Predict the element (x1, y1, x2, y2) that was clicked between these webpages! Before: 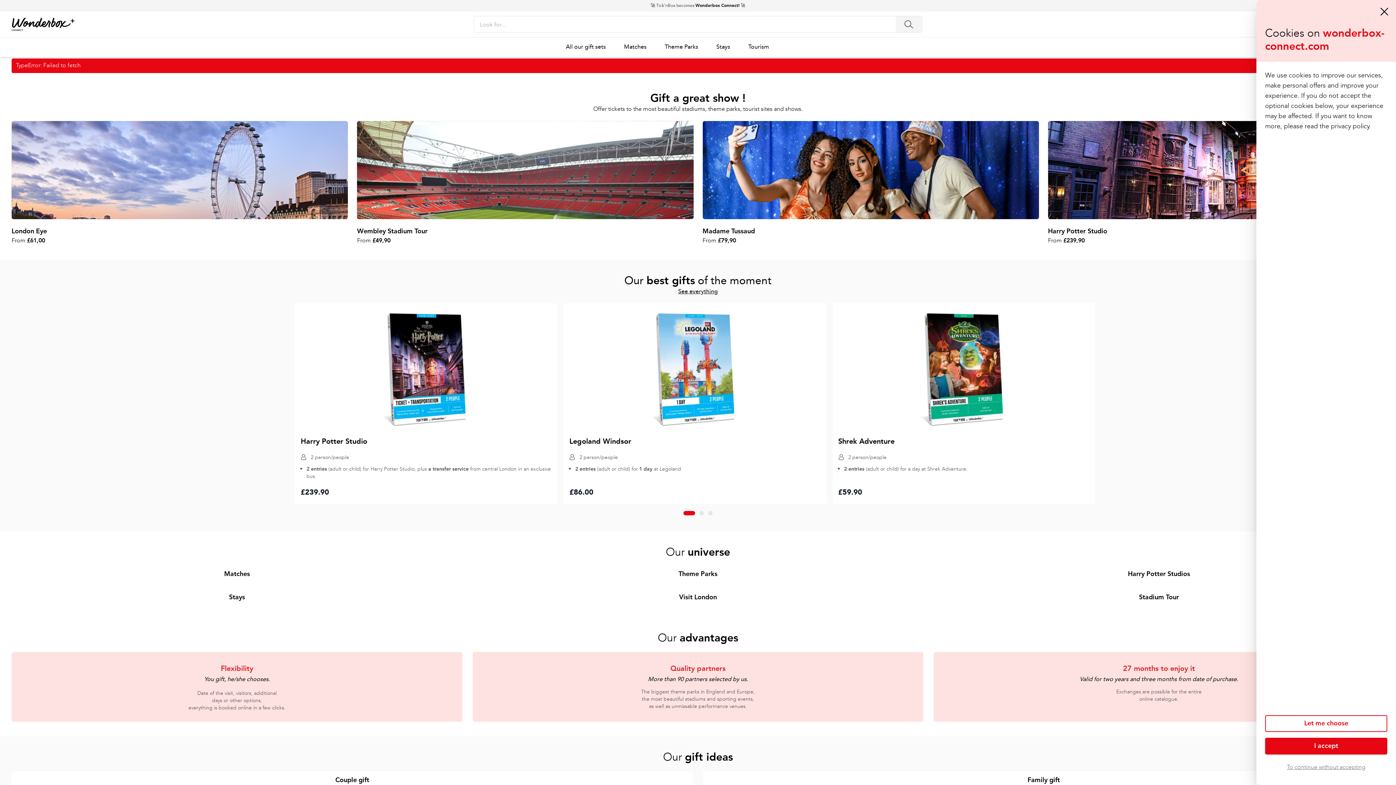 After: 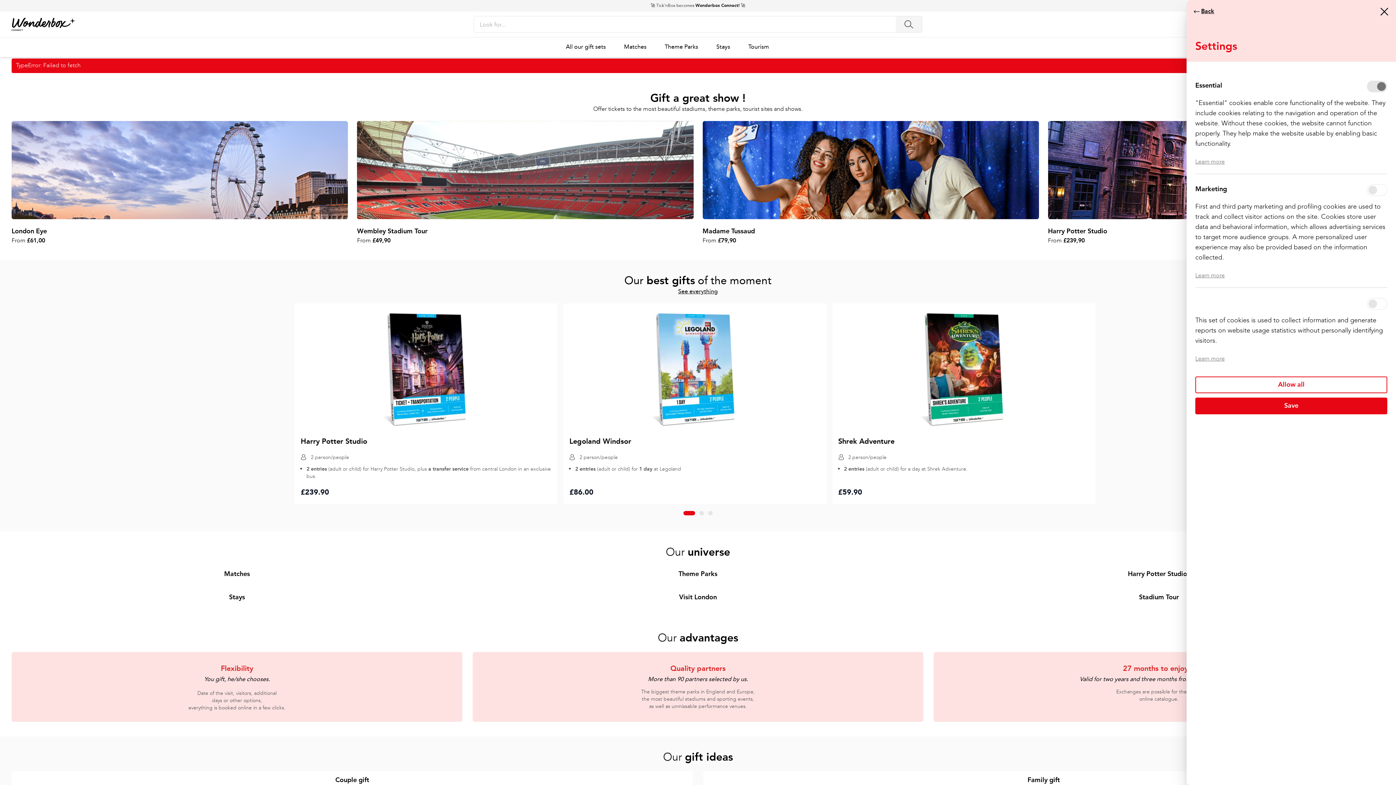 Action: label: Let me choose bbox: (1265, 715, 1387, 732)